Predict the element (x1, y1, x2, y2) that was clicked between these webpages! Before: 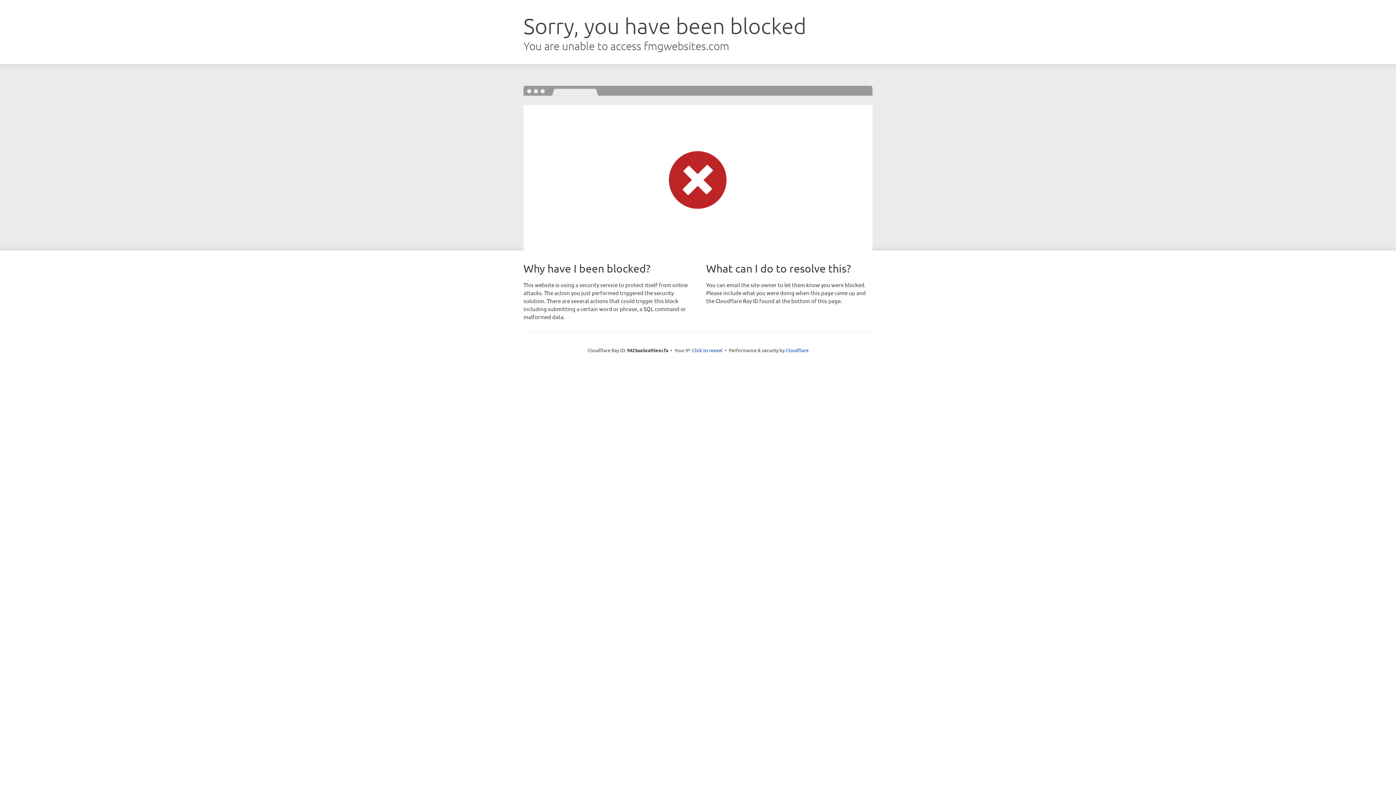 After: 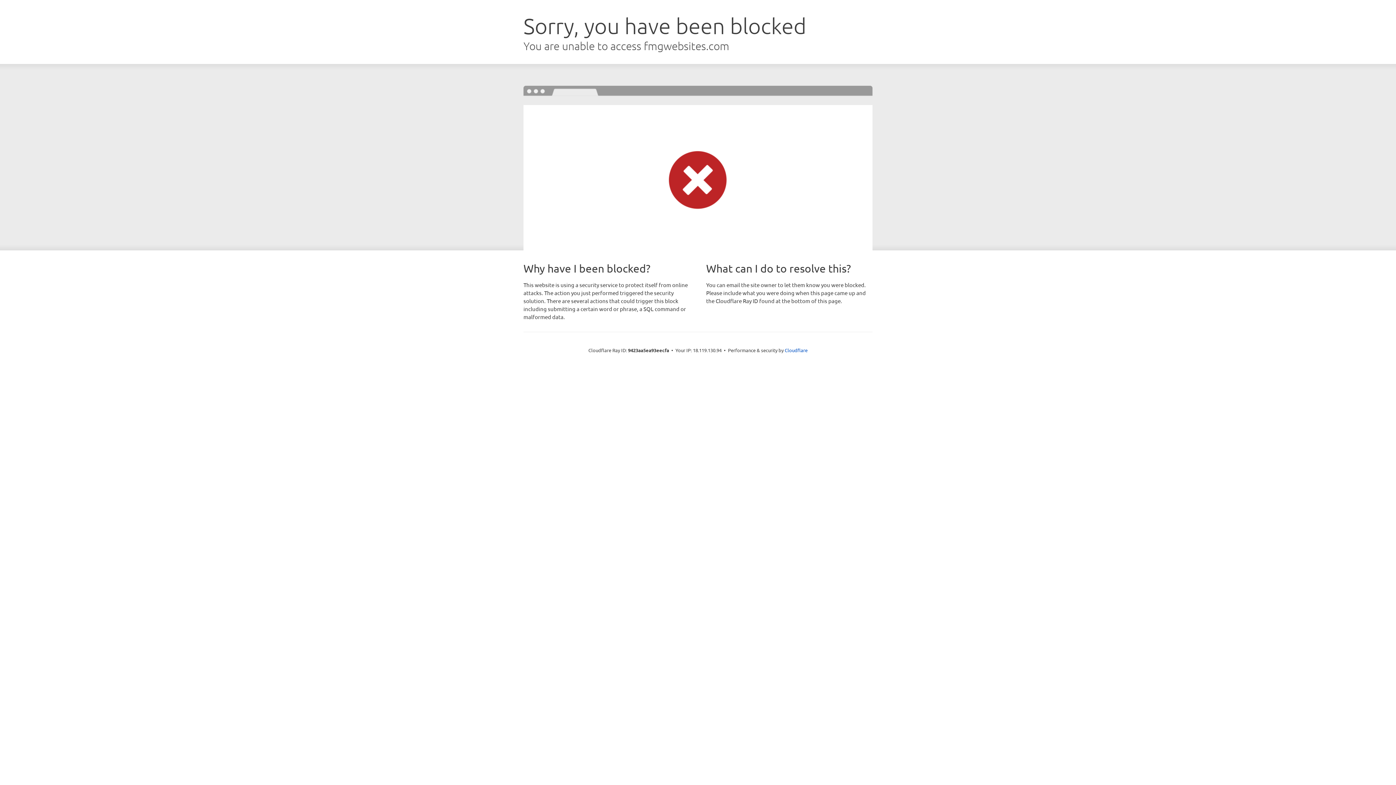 Action: label: Click to reveal bbox: (692, 346, 722, 353)